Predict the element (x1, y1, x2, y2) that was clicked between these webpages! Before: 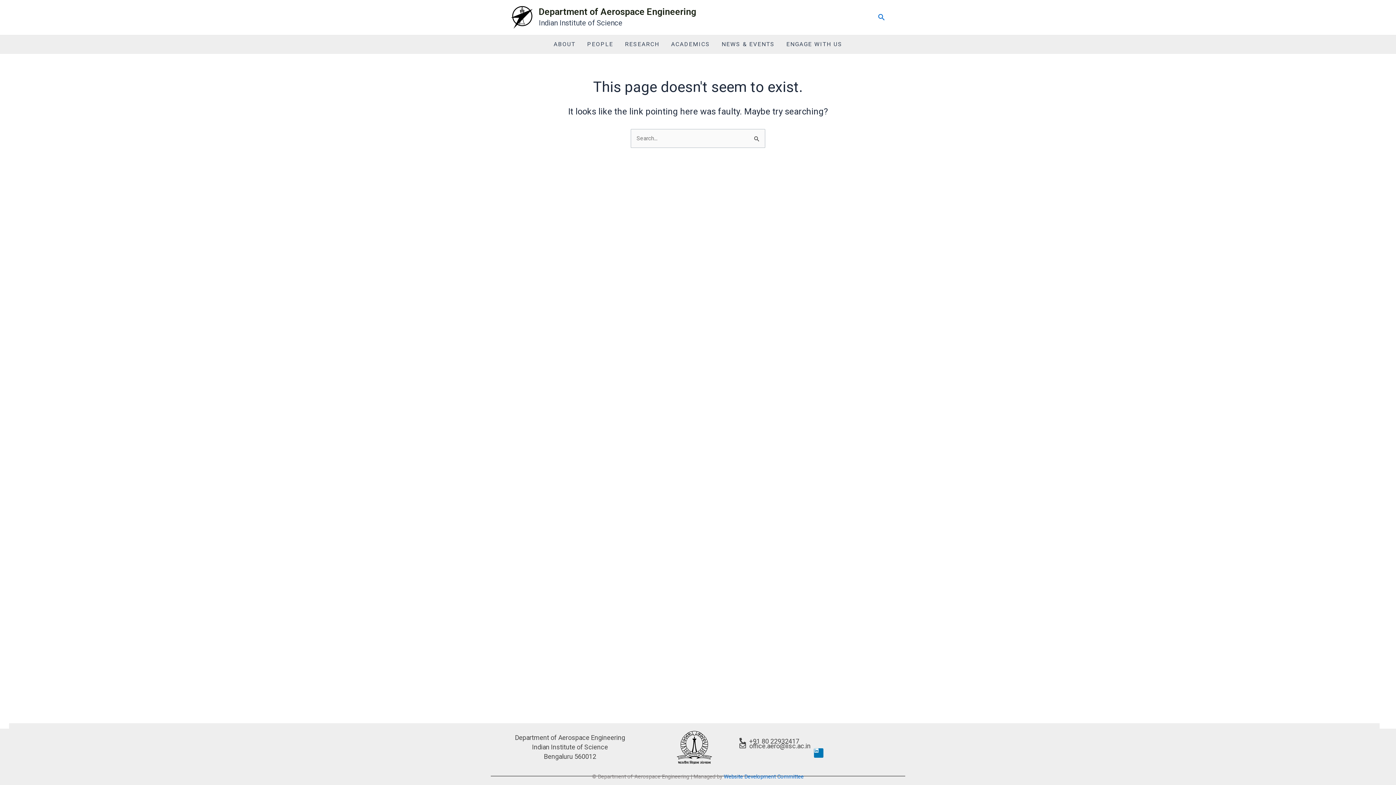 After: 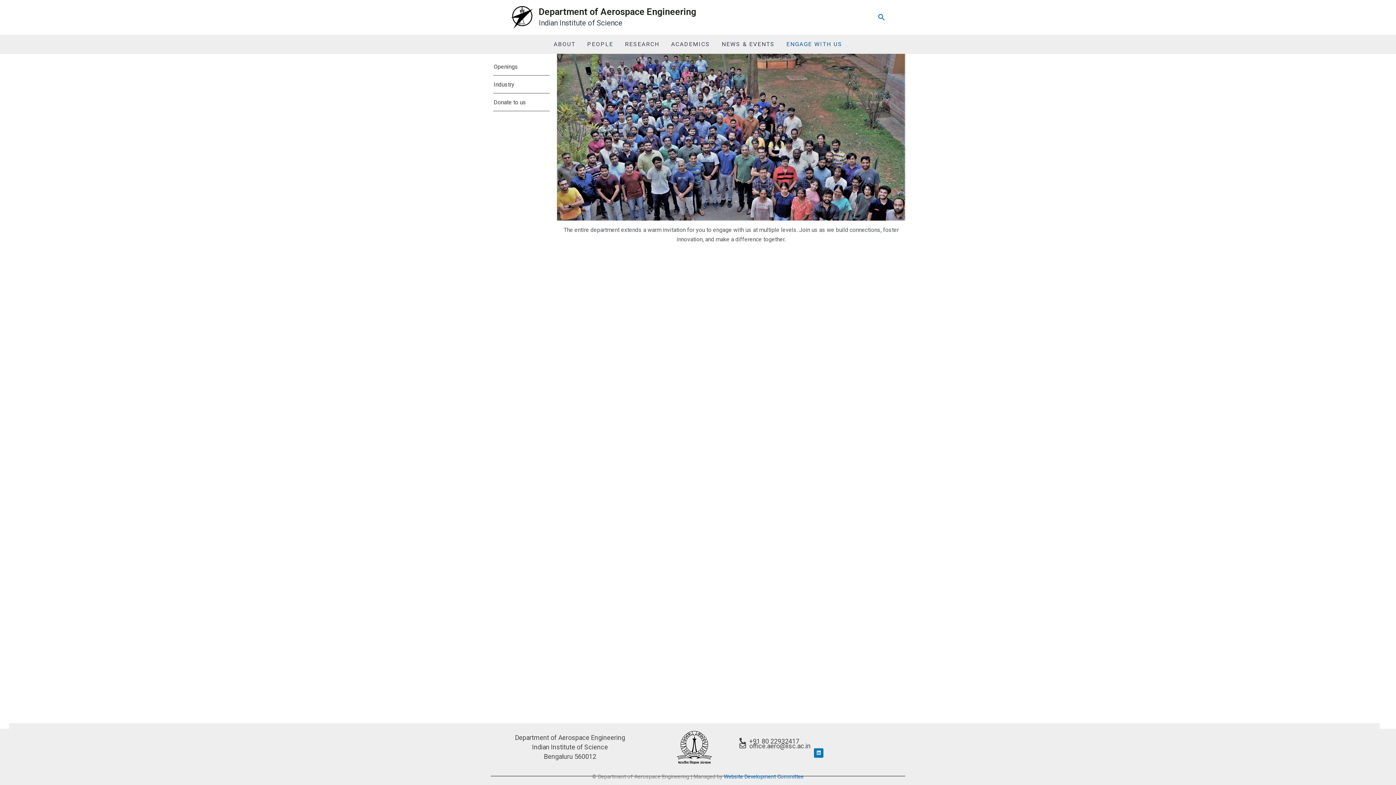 Action: bbox: (780, 35, 848, 53) label: ENGAGE WITH US